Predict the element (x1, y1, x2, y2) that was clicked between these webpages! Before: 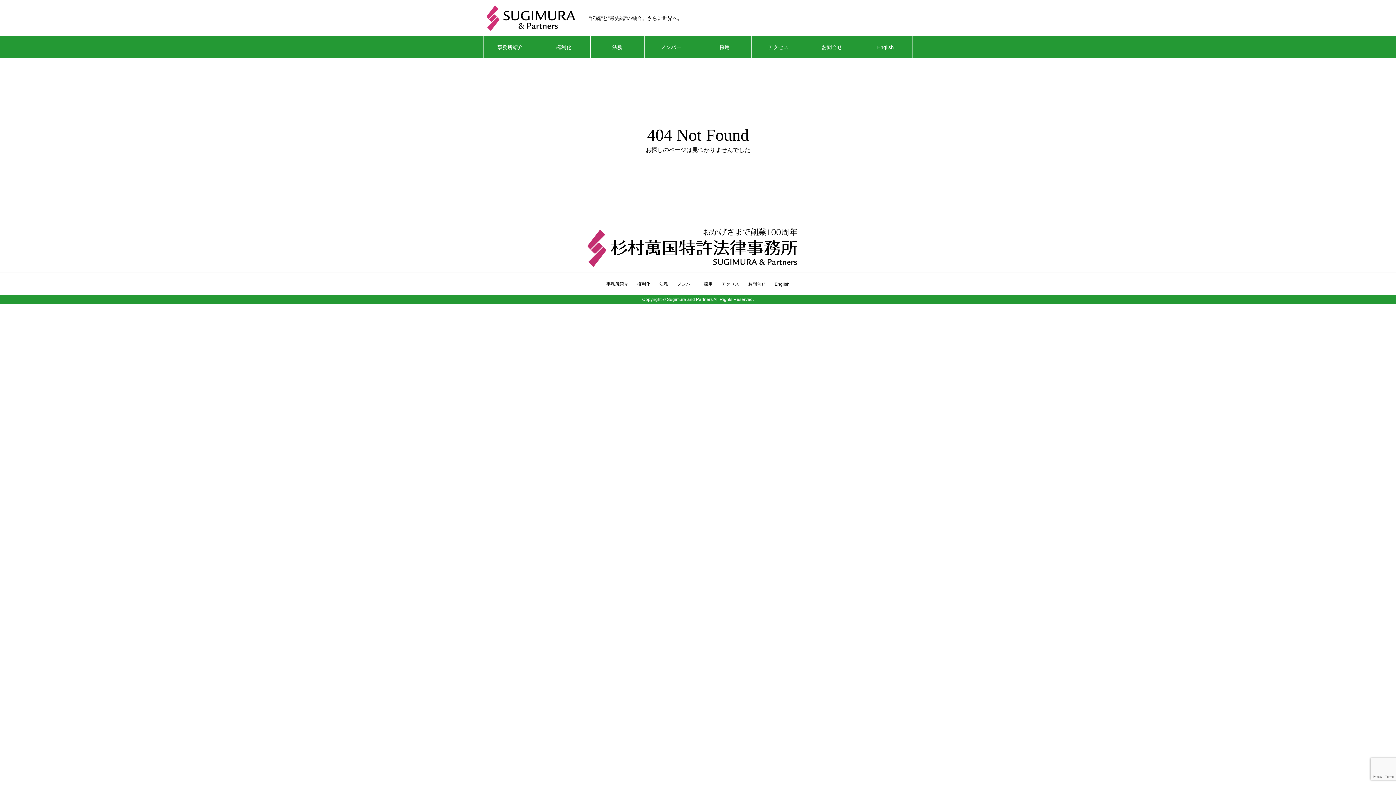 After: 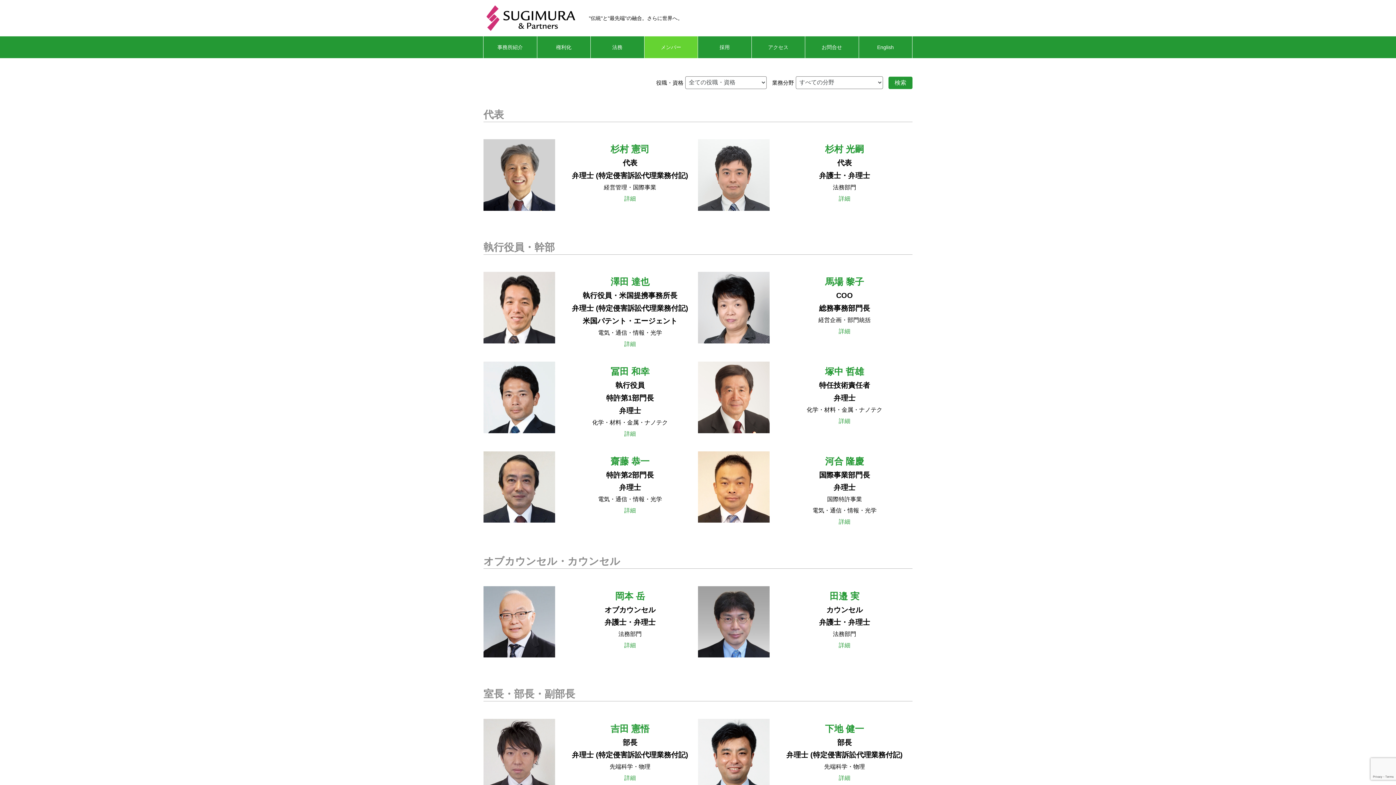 Action: label: メンバー bbox: (677, 281, 694, 286)